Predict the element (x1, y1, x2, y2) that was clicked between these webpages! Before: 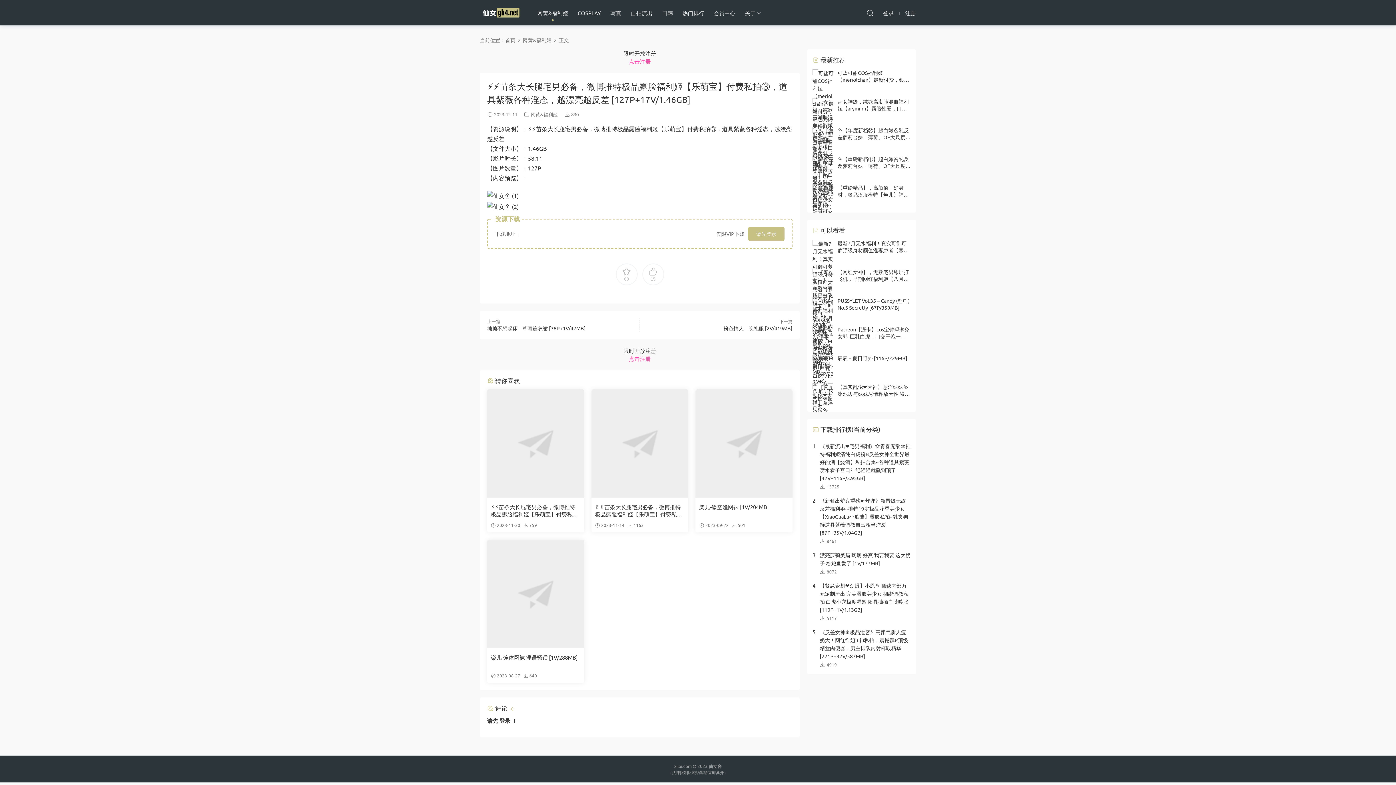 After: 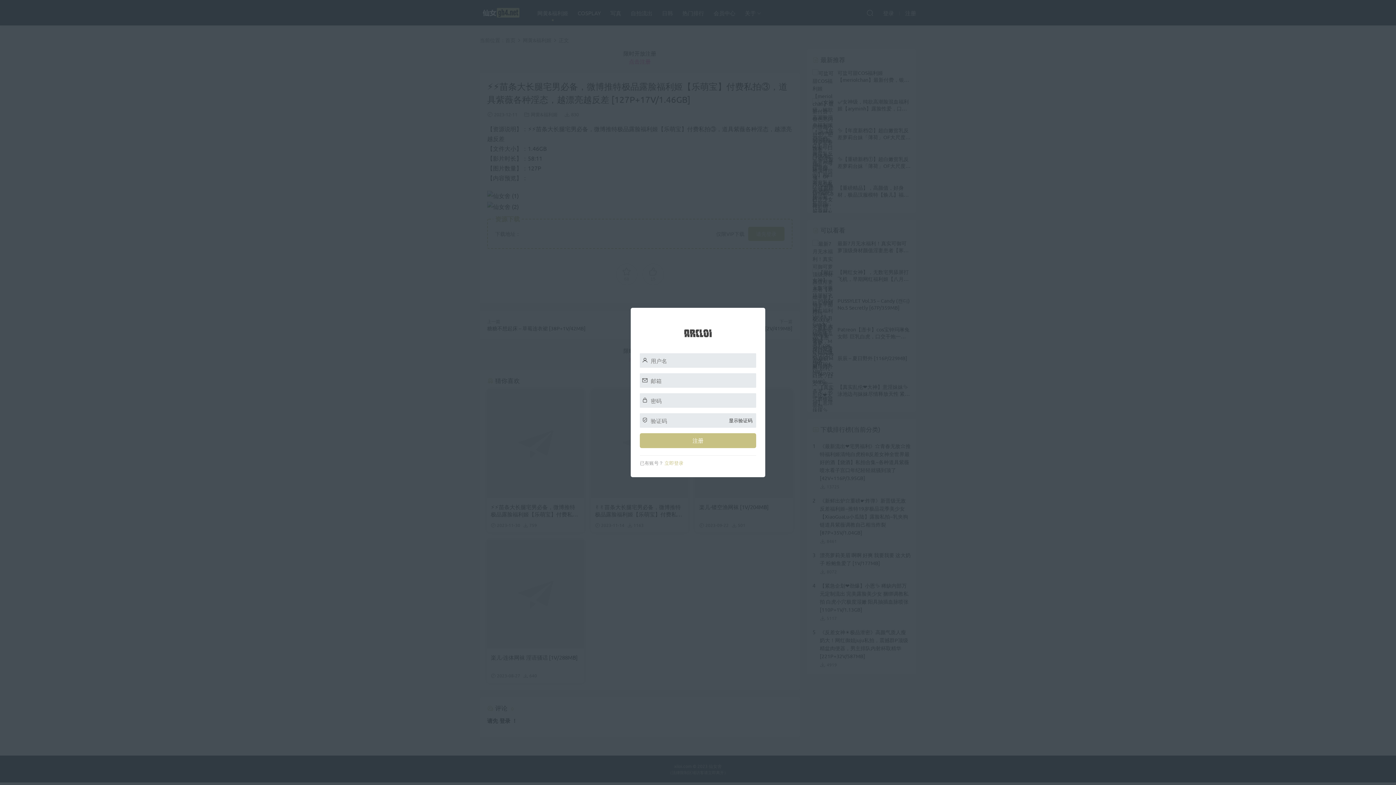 Action: label: 注册 bbox: (905, 6, 916, 19)